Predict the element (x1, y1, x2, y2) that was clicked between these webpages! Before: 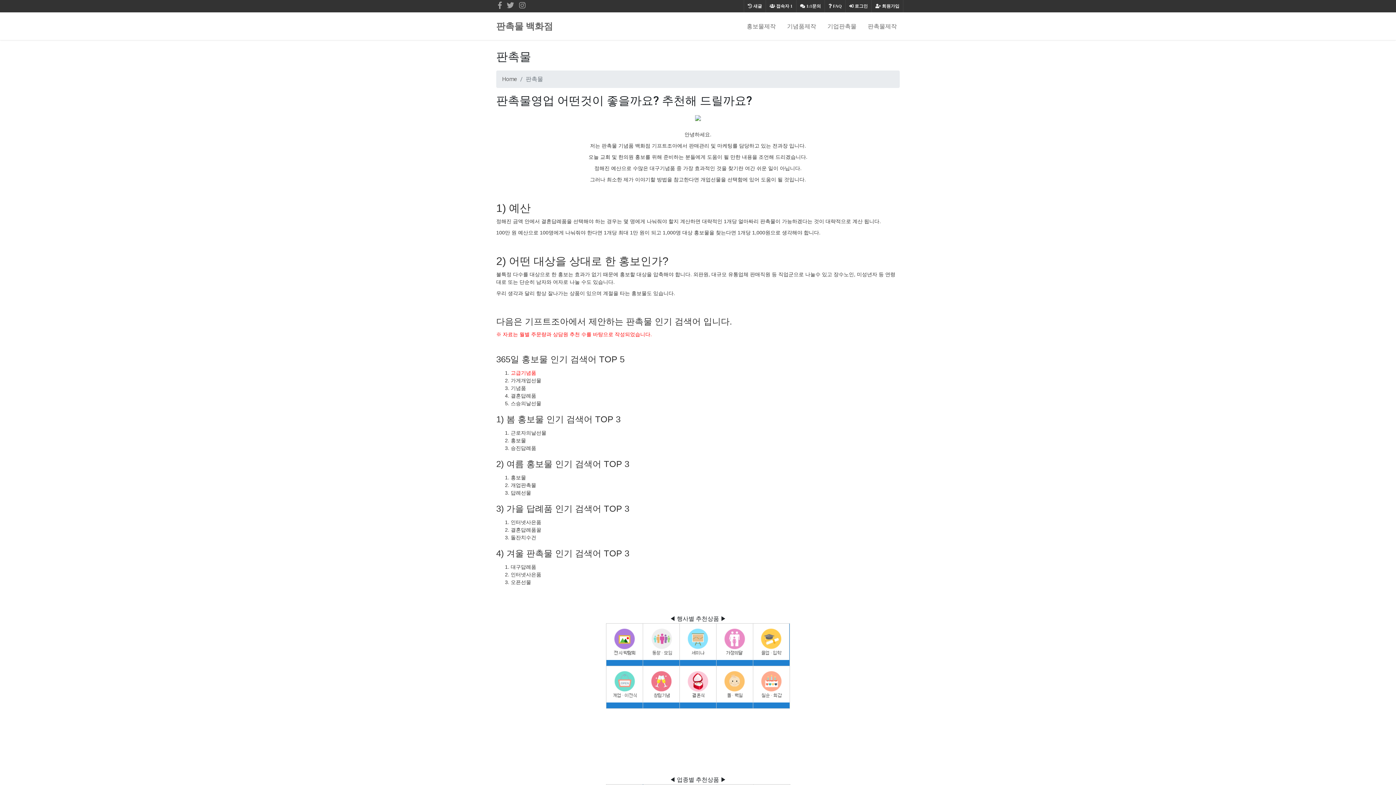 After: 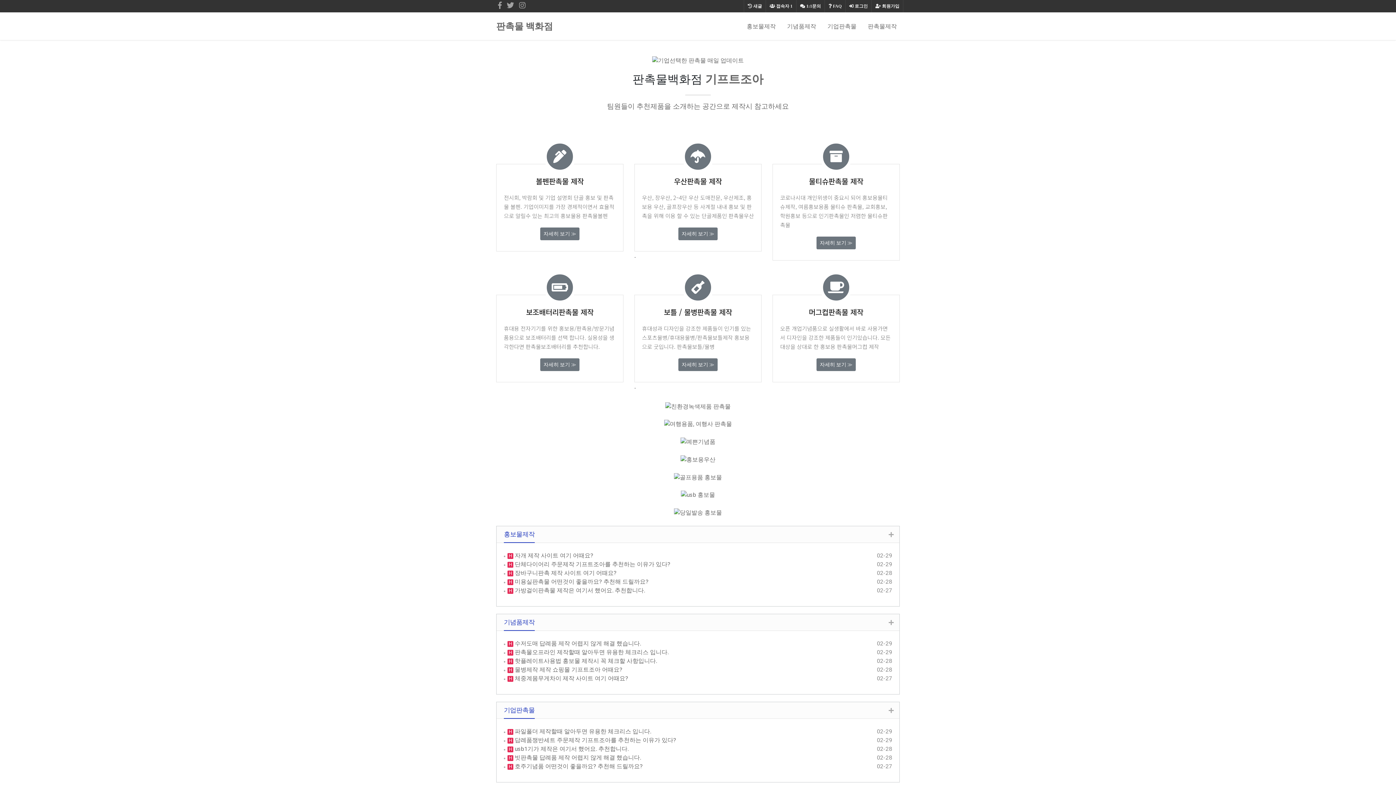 Action: bbox: (502, 75, 517, 82) label: Home